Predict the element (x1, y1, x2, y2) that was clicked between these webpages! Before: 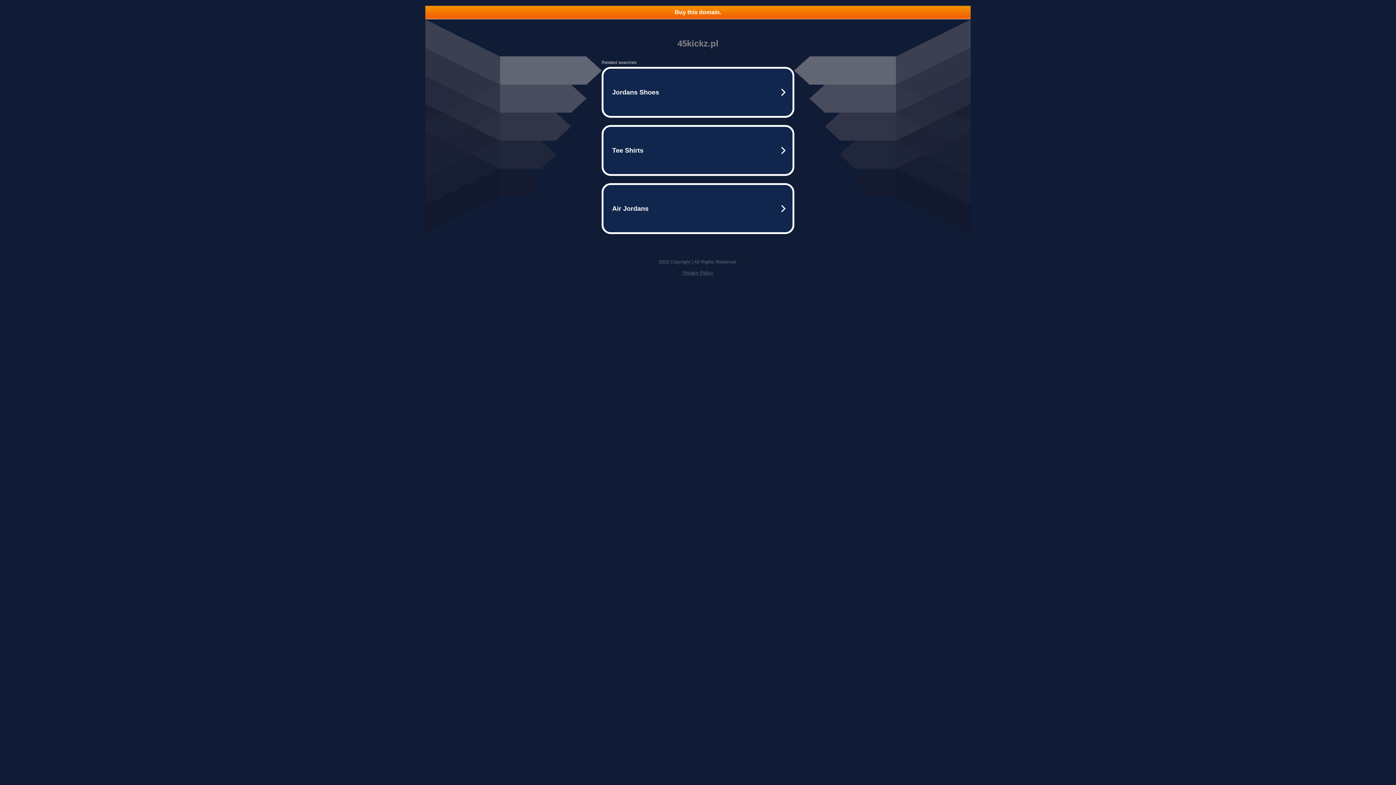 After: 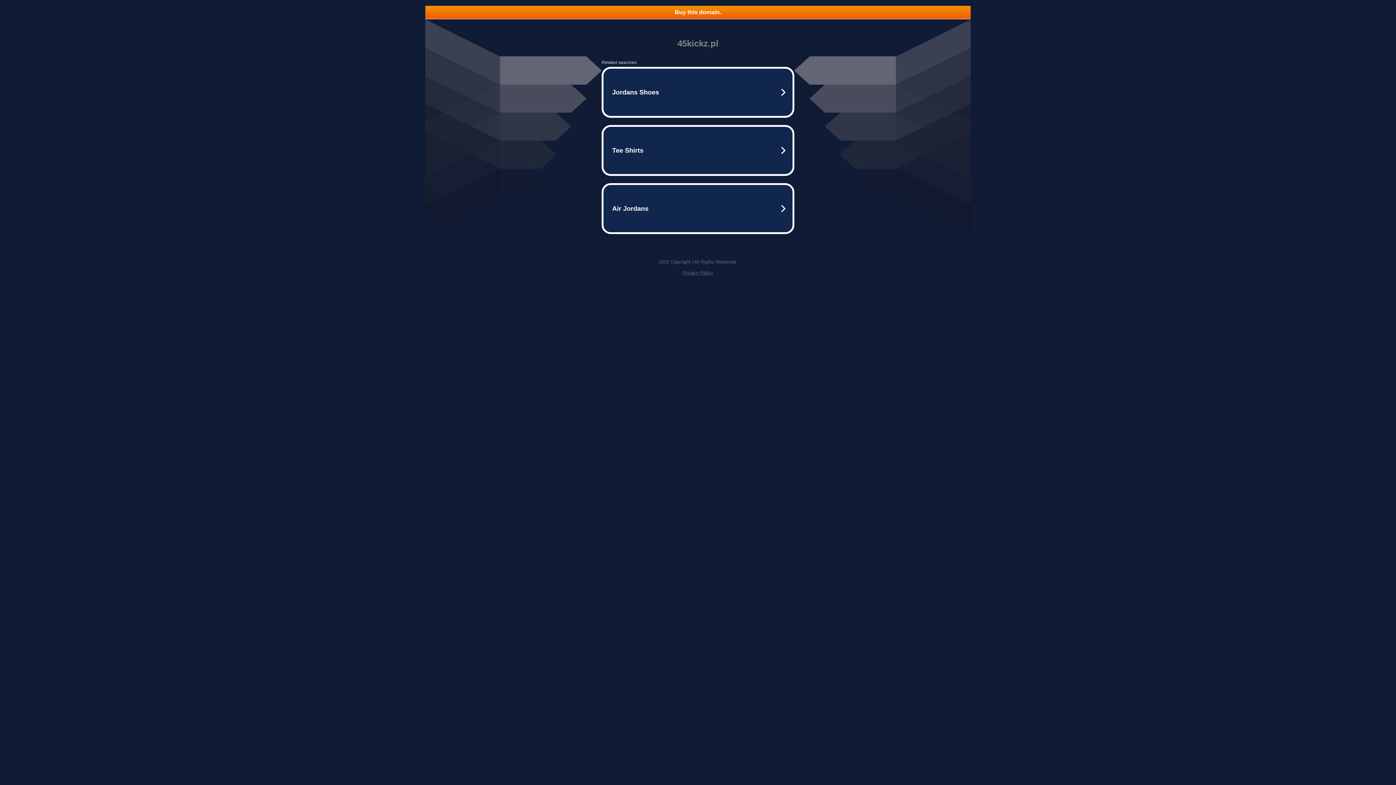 Action: label: Buy this domain. bbox: (425, 5, 970, 18)